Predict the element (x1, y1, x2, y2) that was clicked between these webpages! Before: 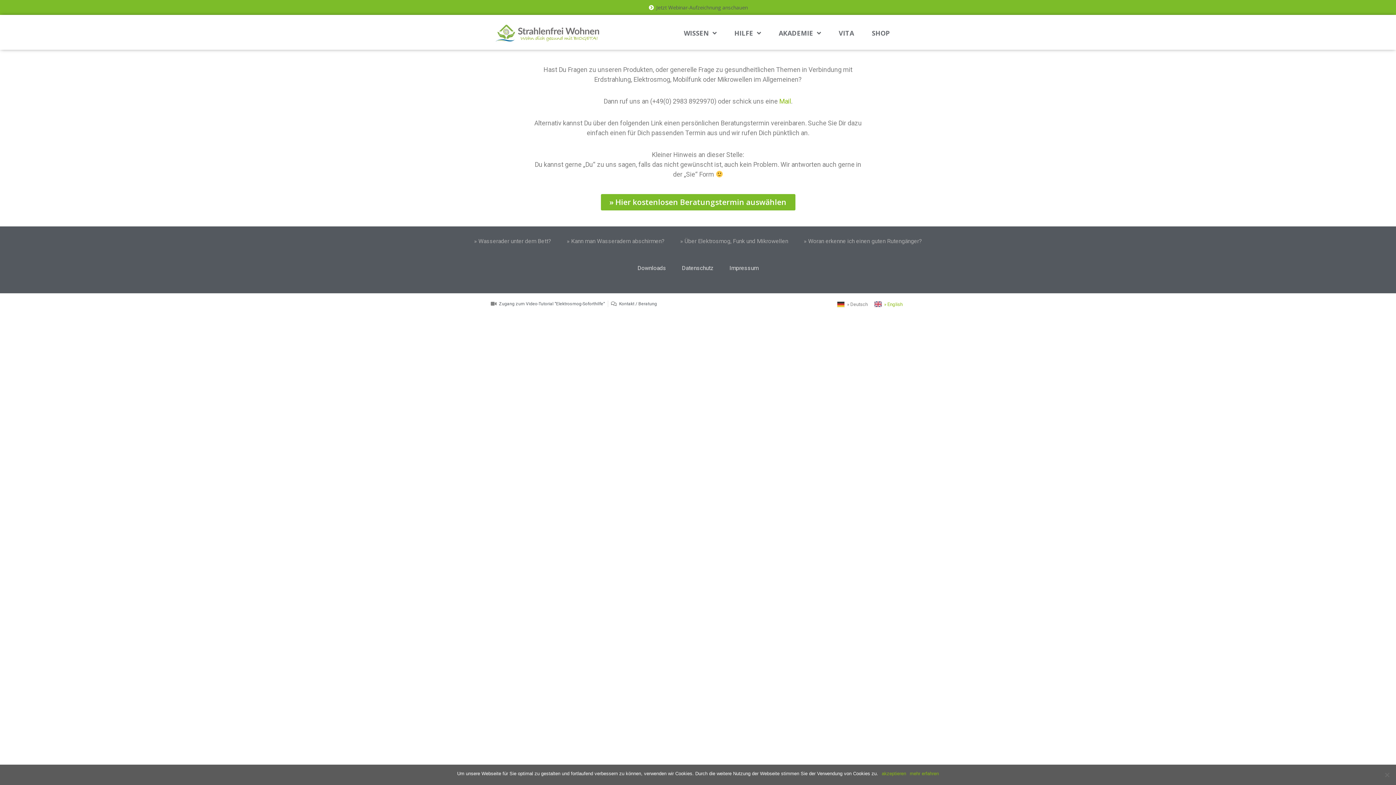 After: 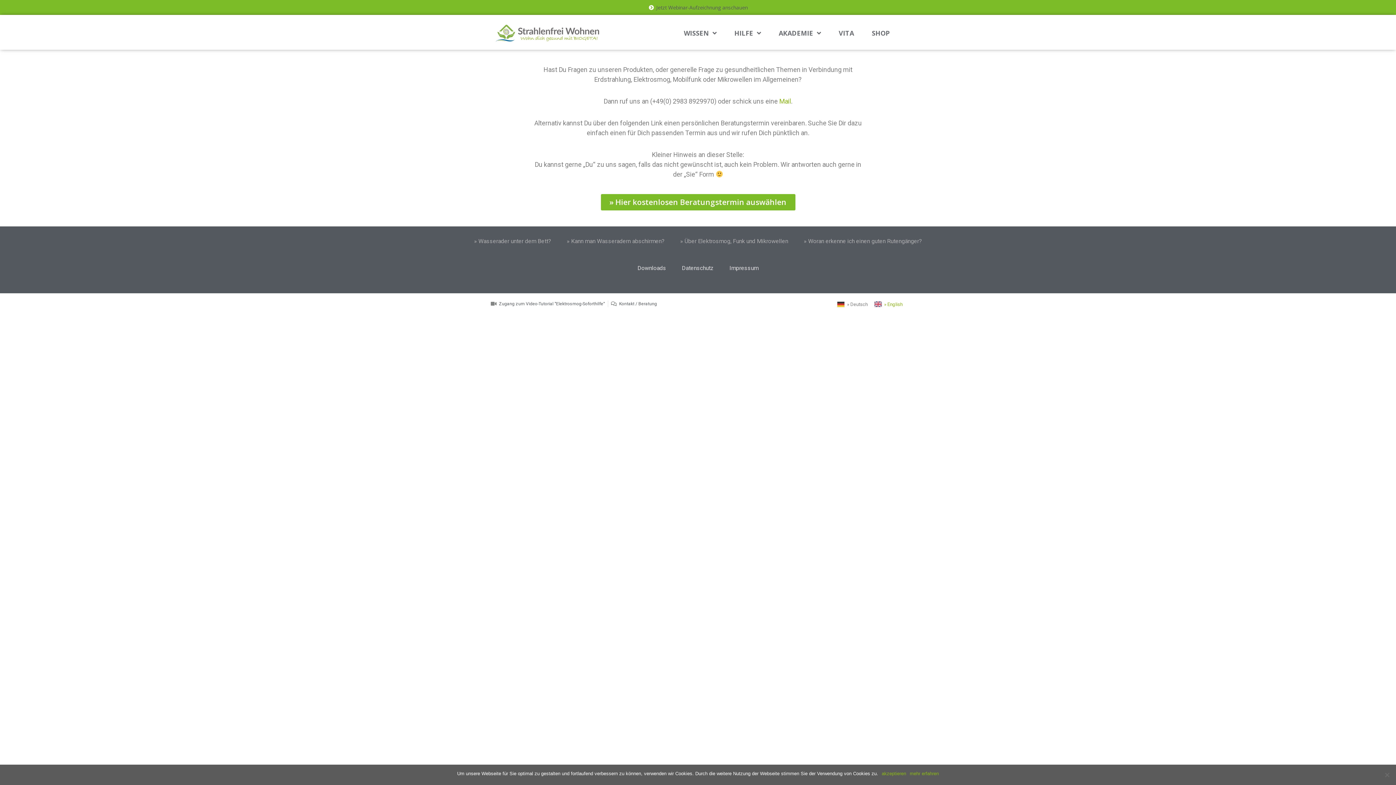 Action: label: Kontakt / Beratung bbox: (611, 300, 657, 307)